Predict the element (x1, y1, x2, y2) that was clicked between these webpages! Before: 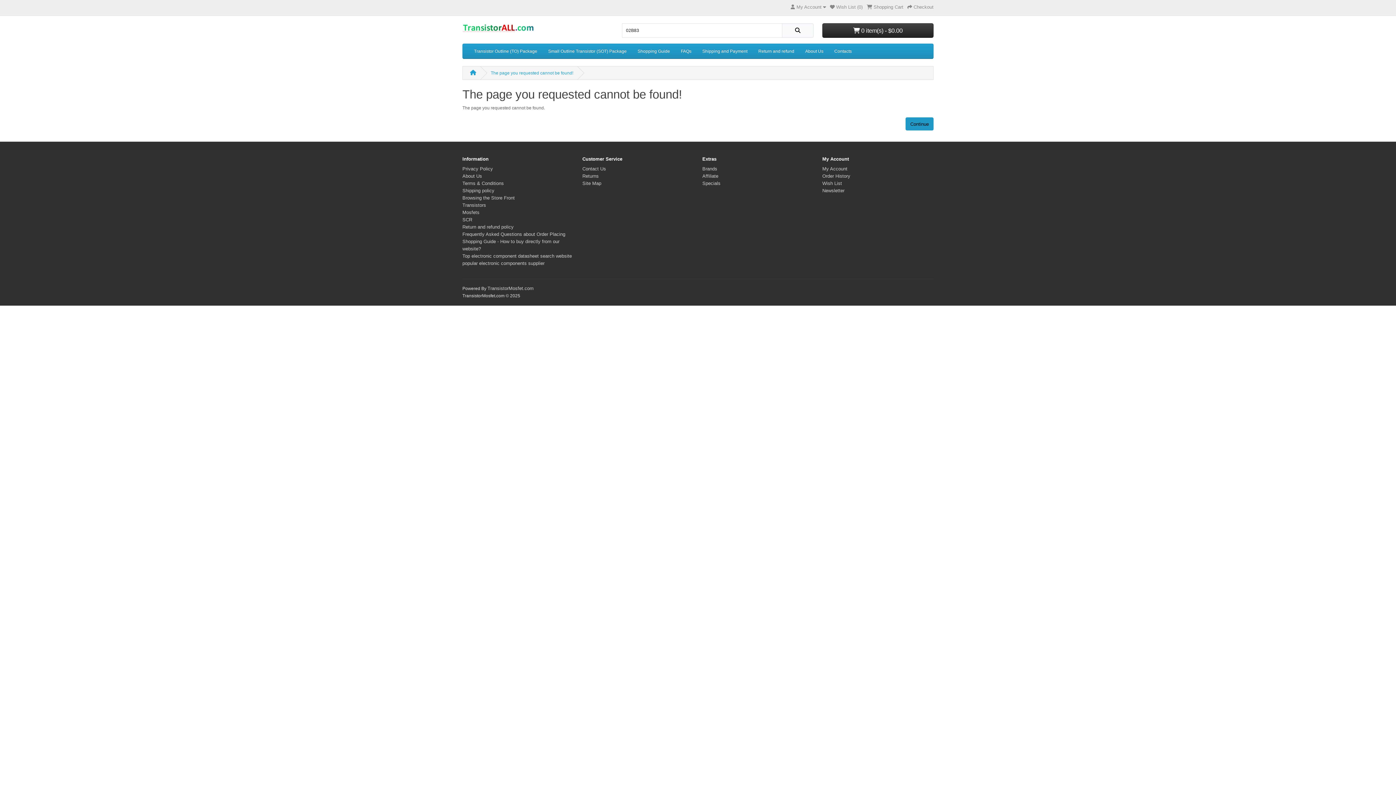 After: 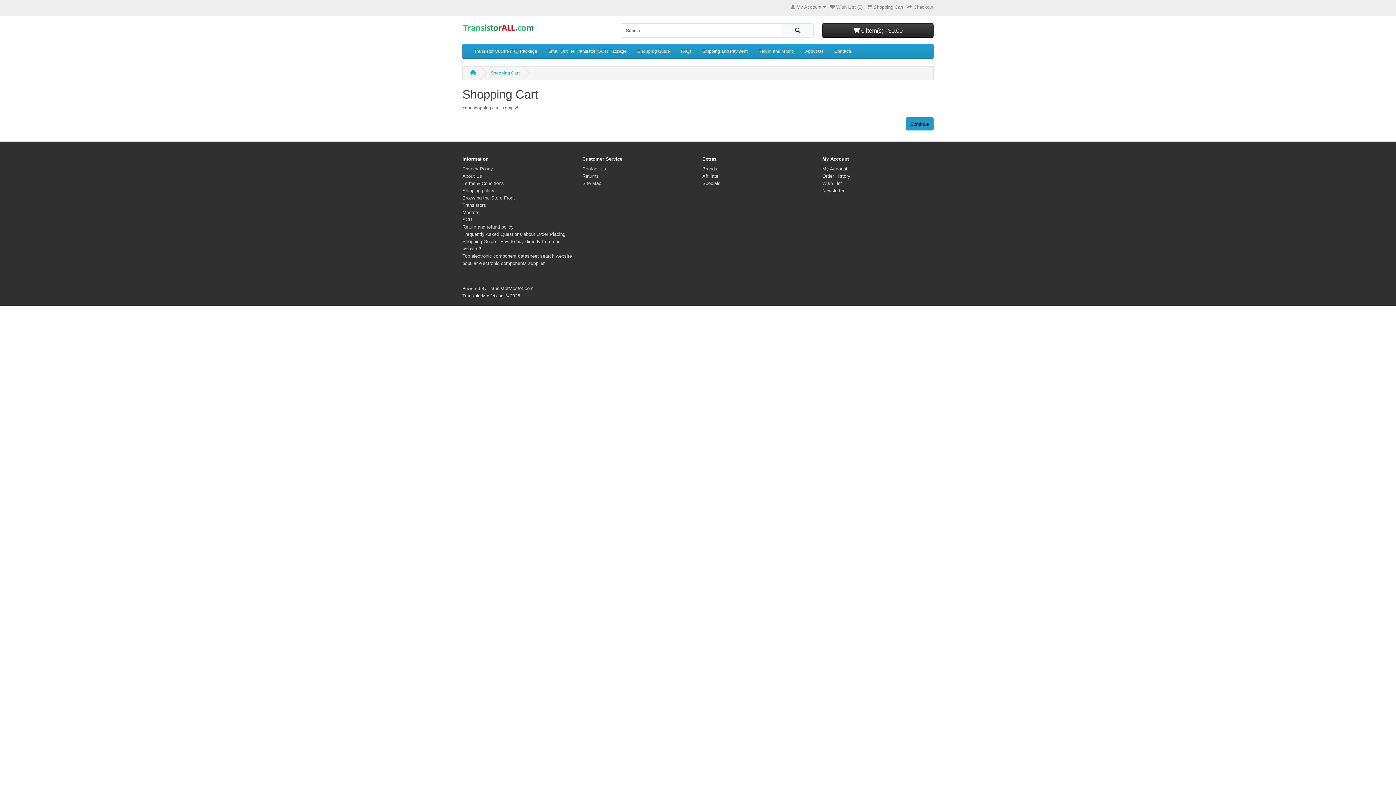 Action: bbox: (866, 4, 903, 9) label:  Shopping Cart